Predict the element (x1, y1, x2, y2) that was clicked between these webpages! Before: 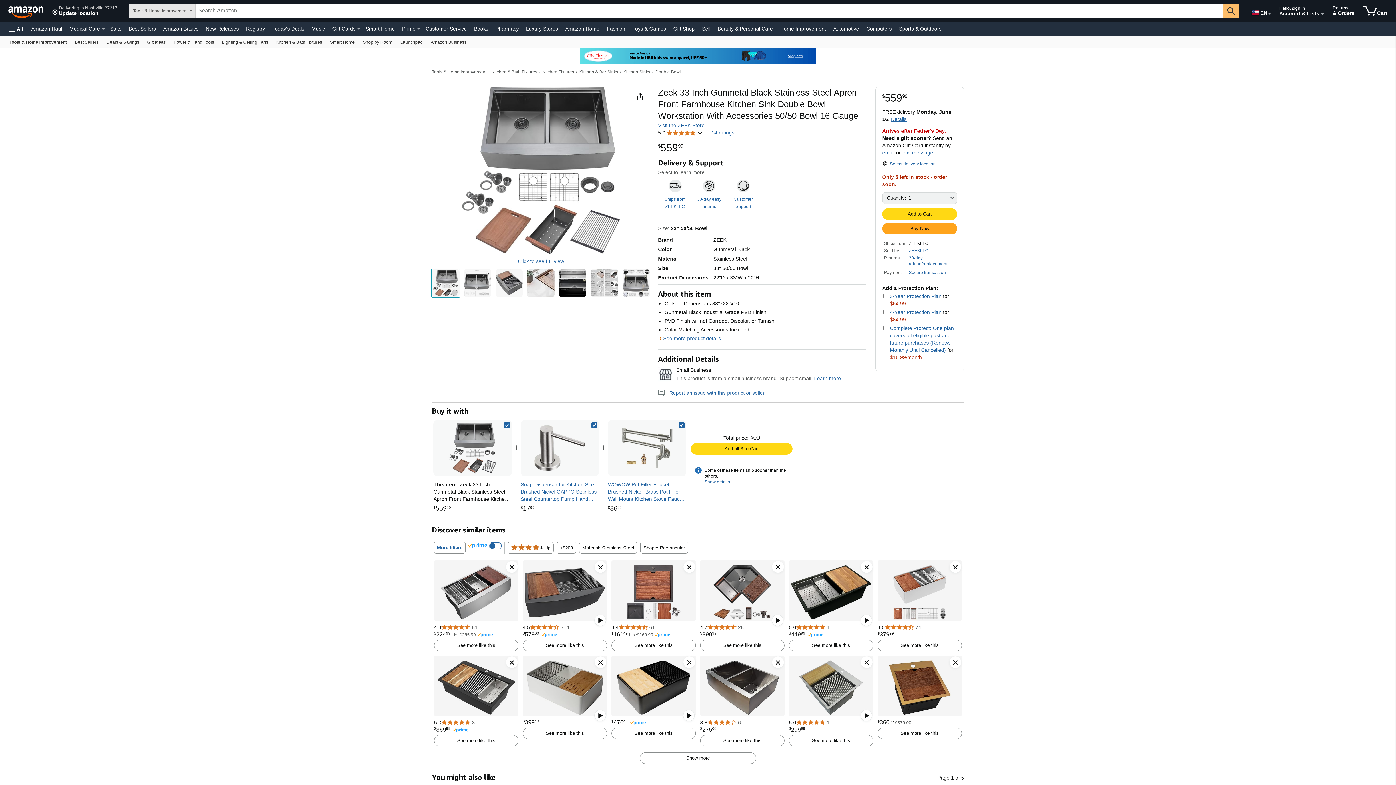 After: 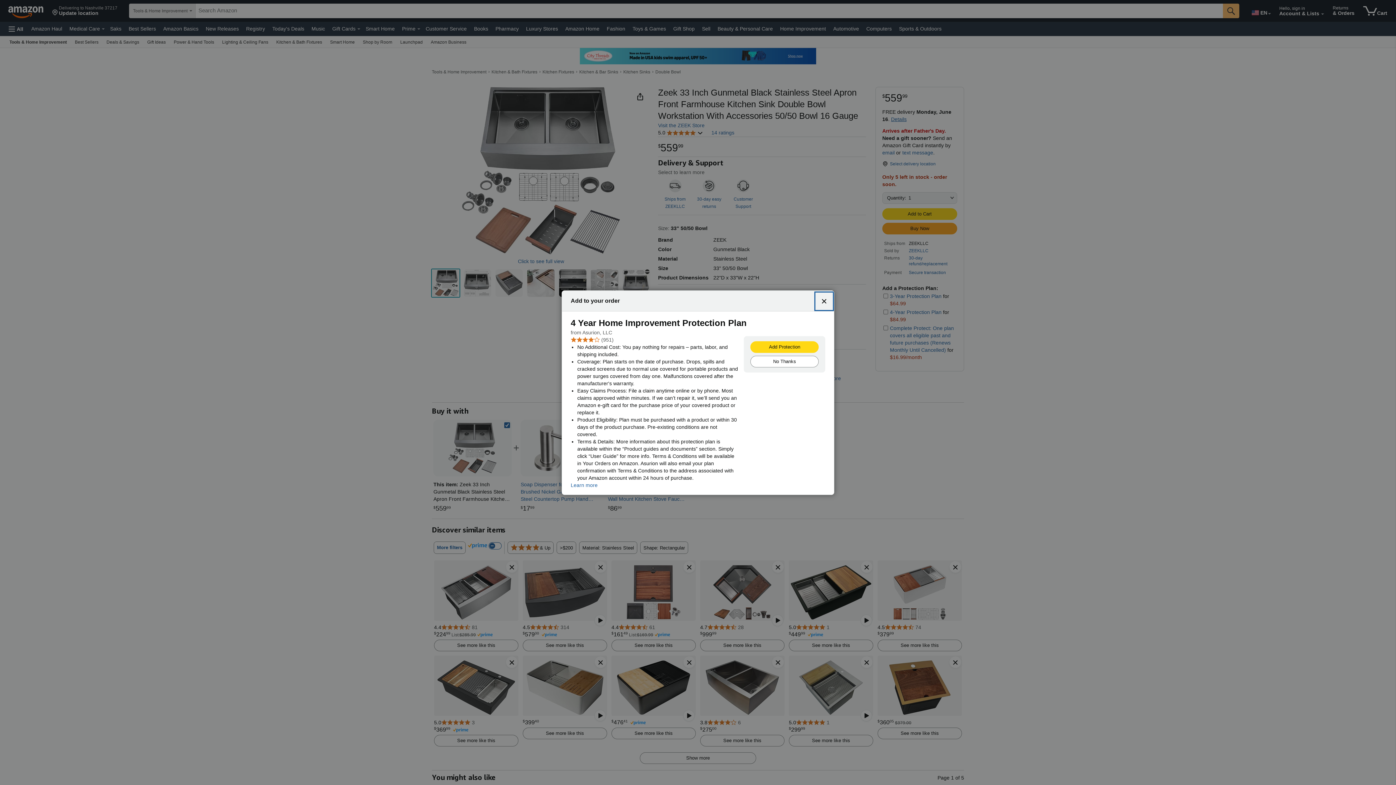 Action: bbox: (890, 309, 941, 315) label: 4-Year Protection Plan